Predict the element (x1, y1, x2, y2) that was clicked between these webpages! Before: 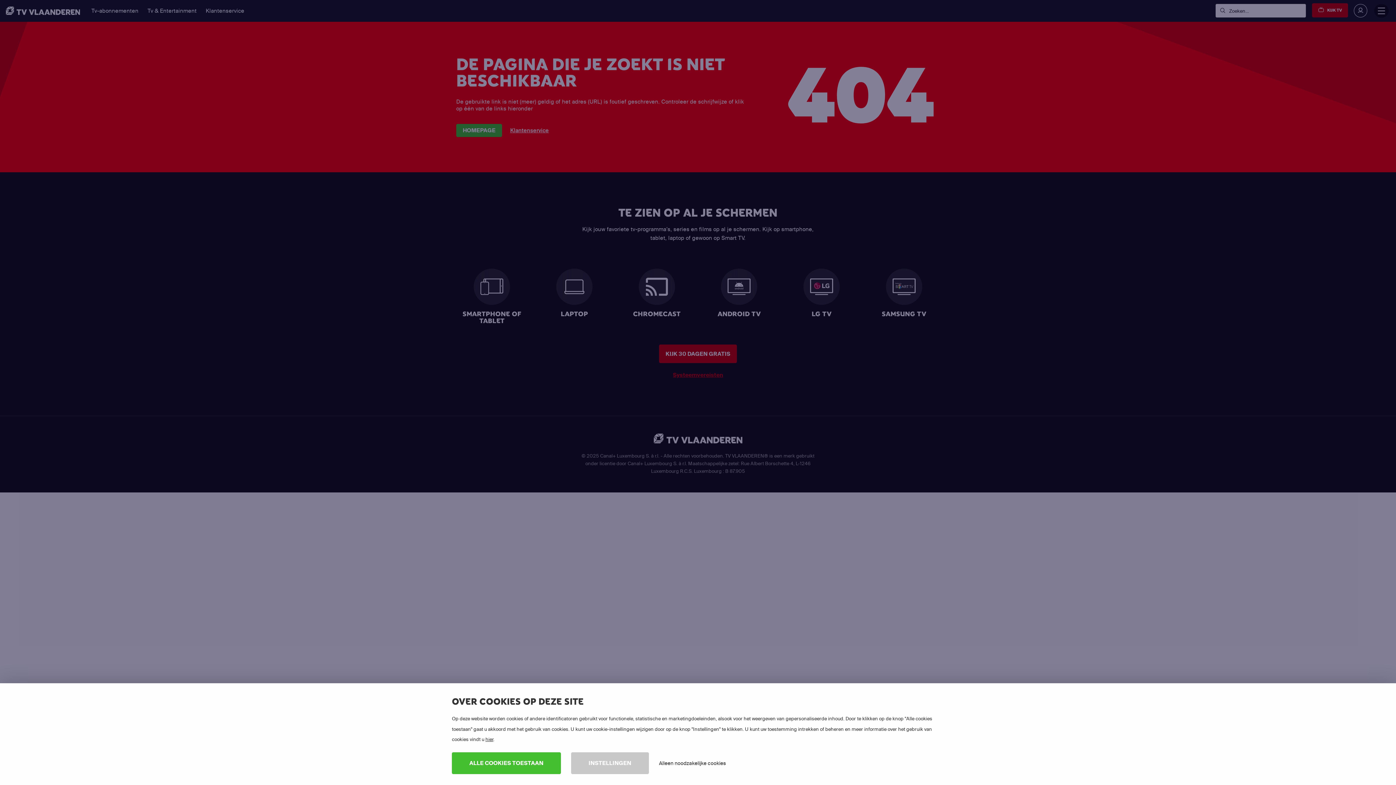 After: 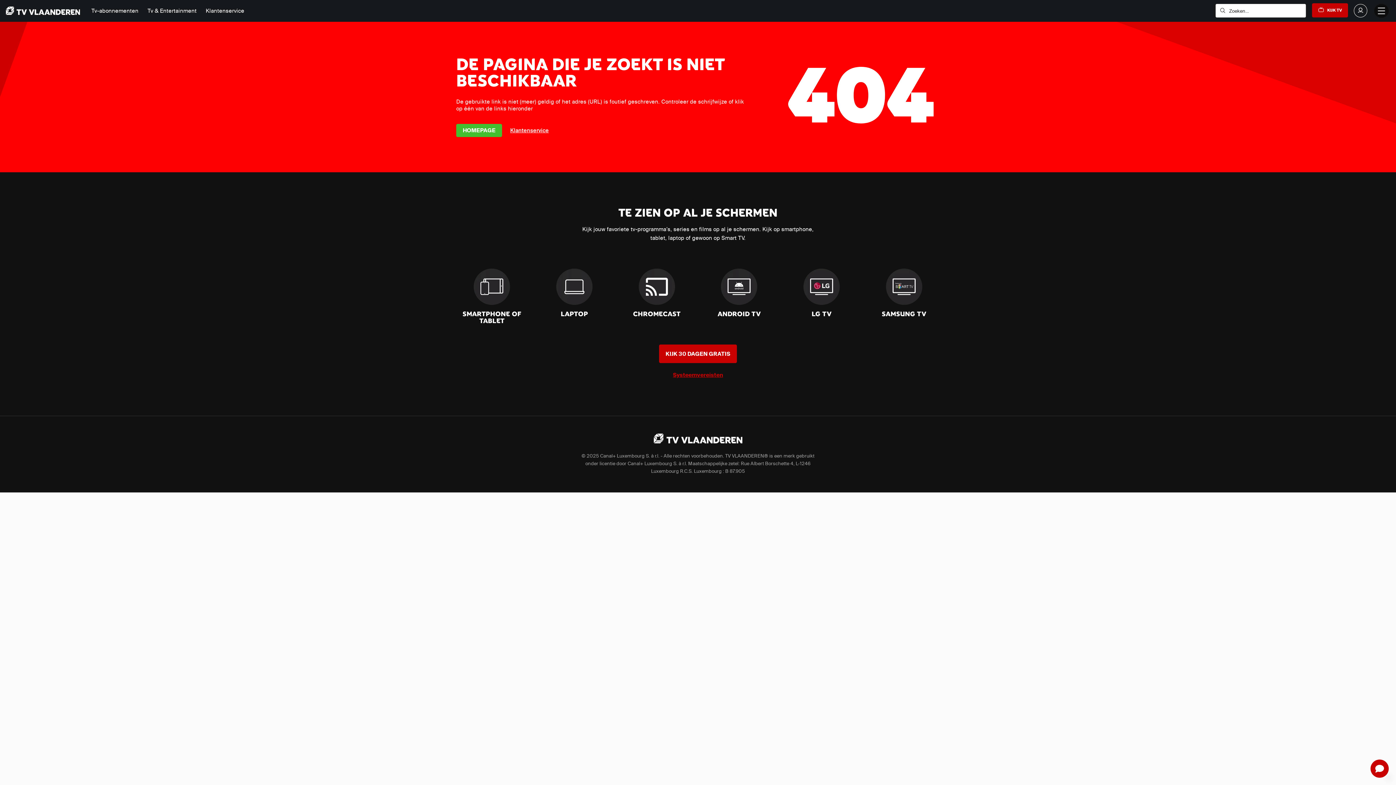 Action: label: ALLE COOKIES TOESTAAN bbox: (452, 752, 561, 774)